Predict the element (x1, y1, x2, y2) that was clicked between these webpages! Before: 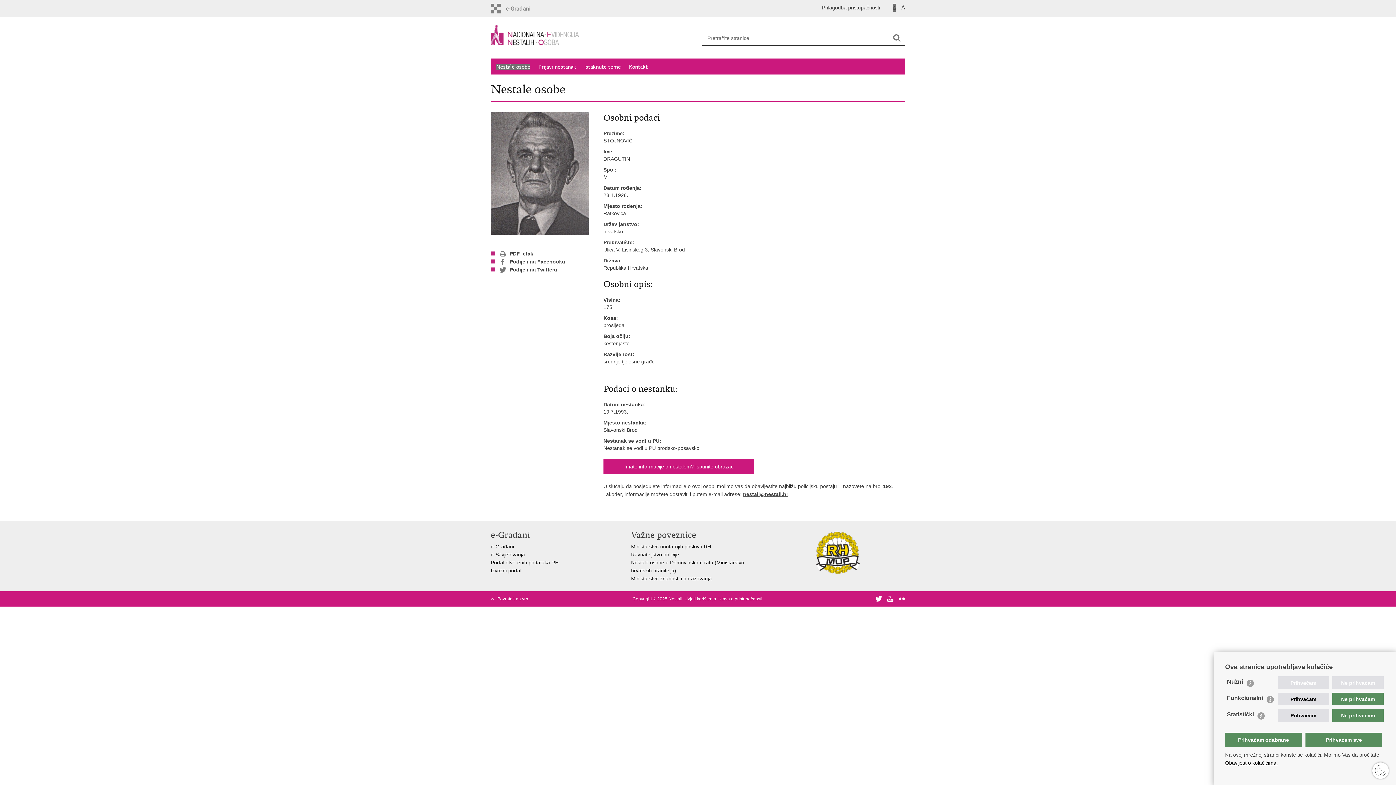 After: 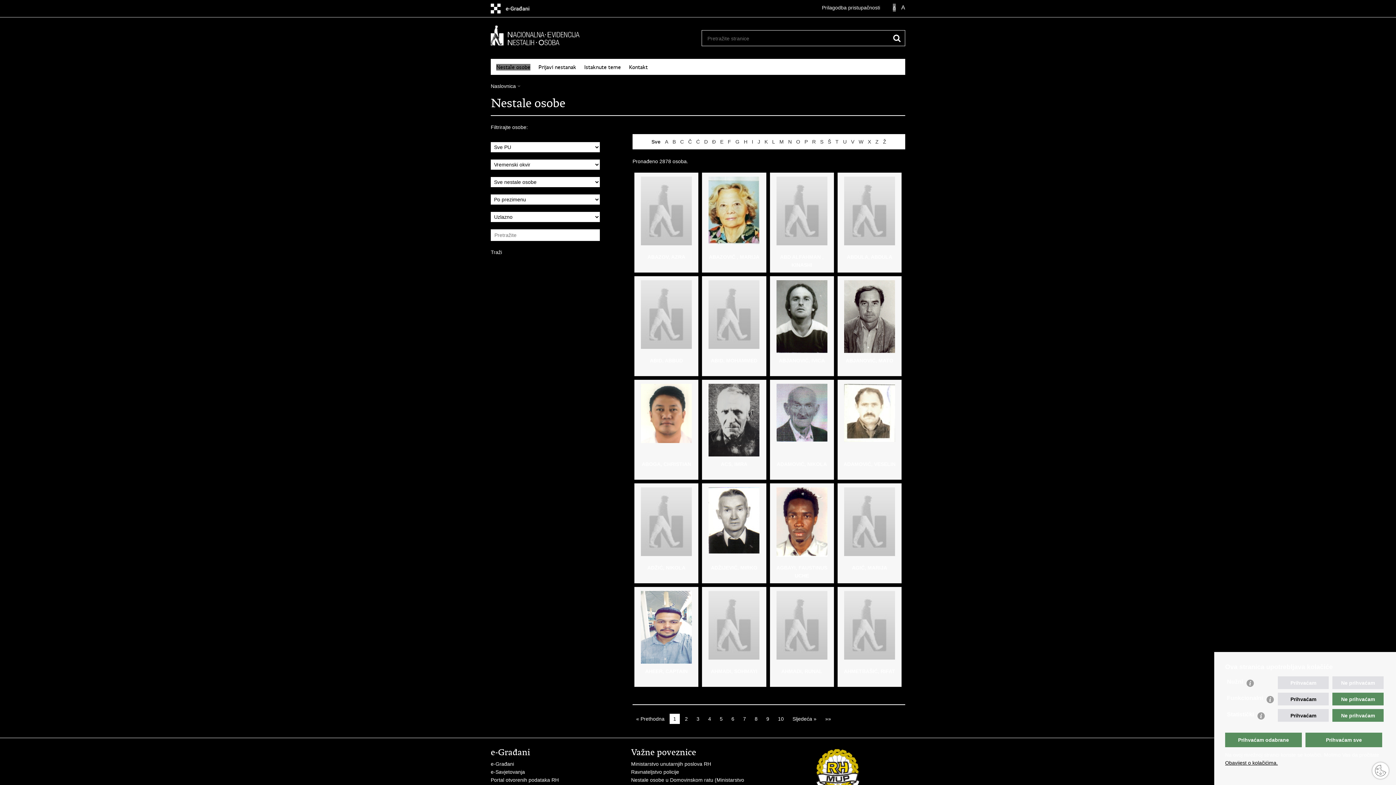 Action: bbox: (822, 3, 880, 11) label: Prilagodba pristupačnosti